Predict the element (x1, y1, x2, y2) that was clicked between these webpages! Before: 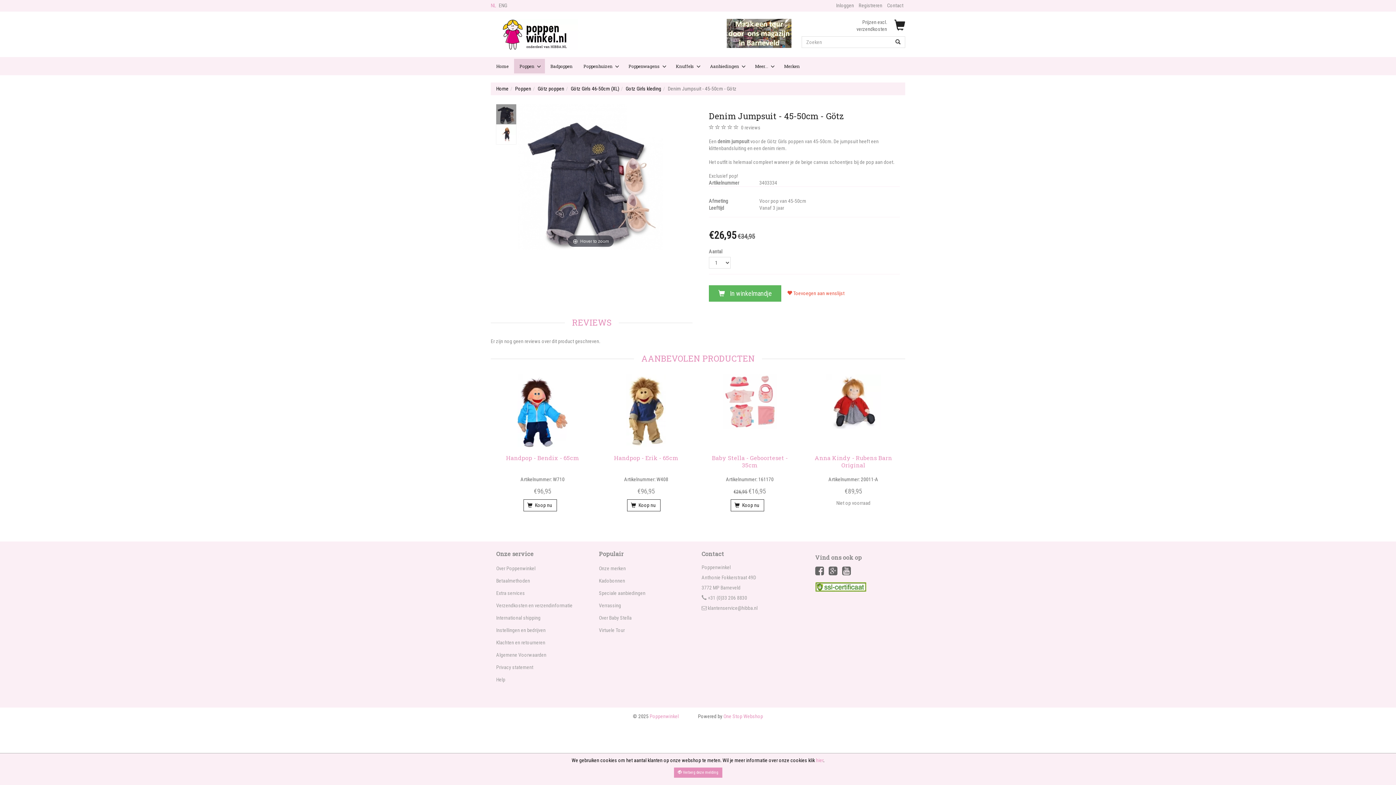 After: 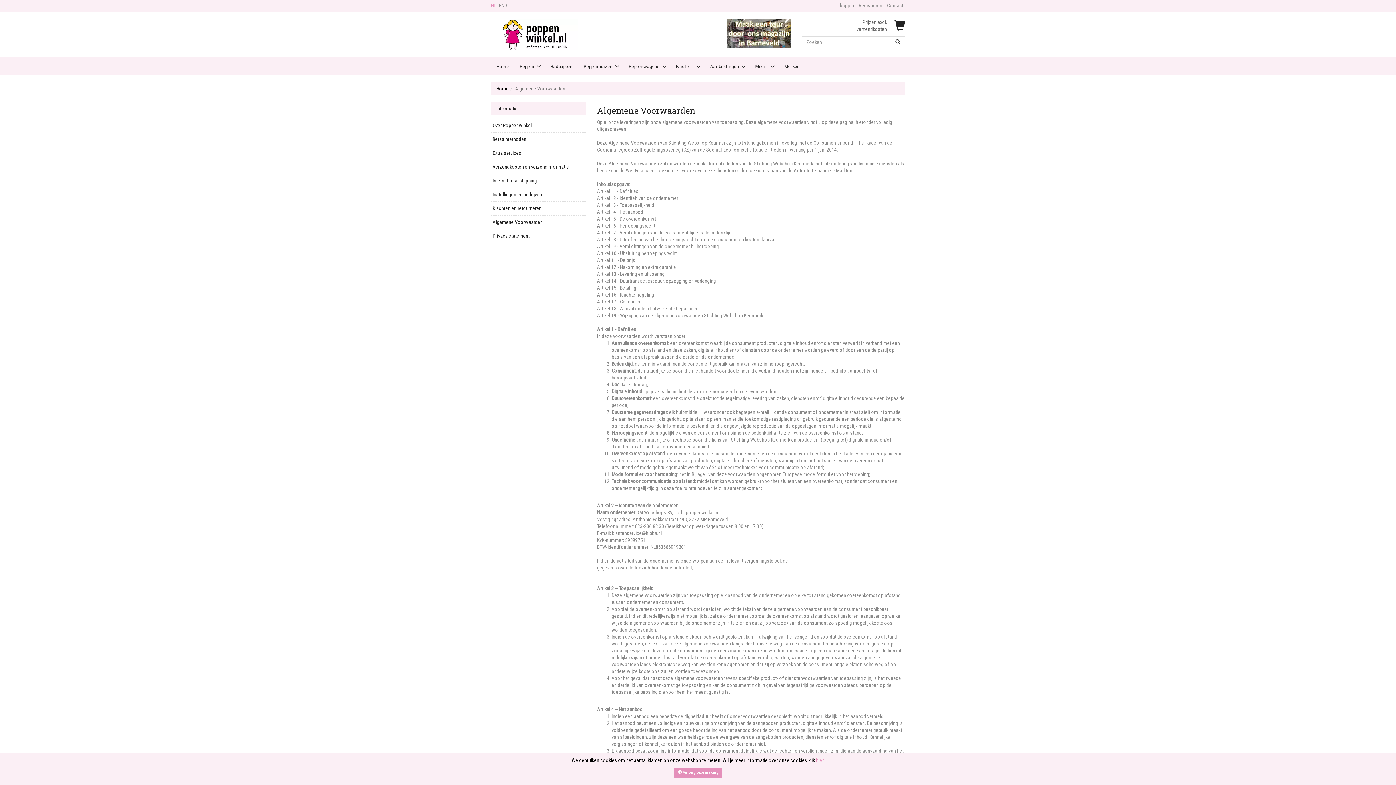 Action: bbox: (496, 649, 588, 661) label: Algemene Voorwaarden